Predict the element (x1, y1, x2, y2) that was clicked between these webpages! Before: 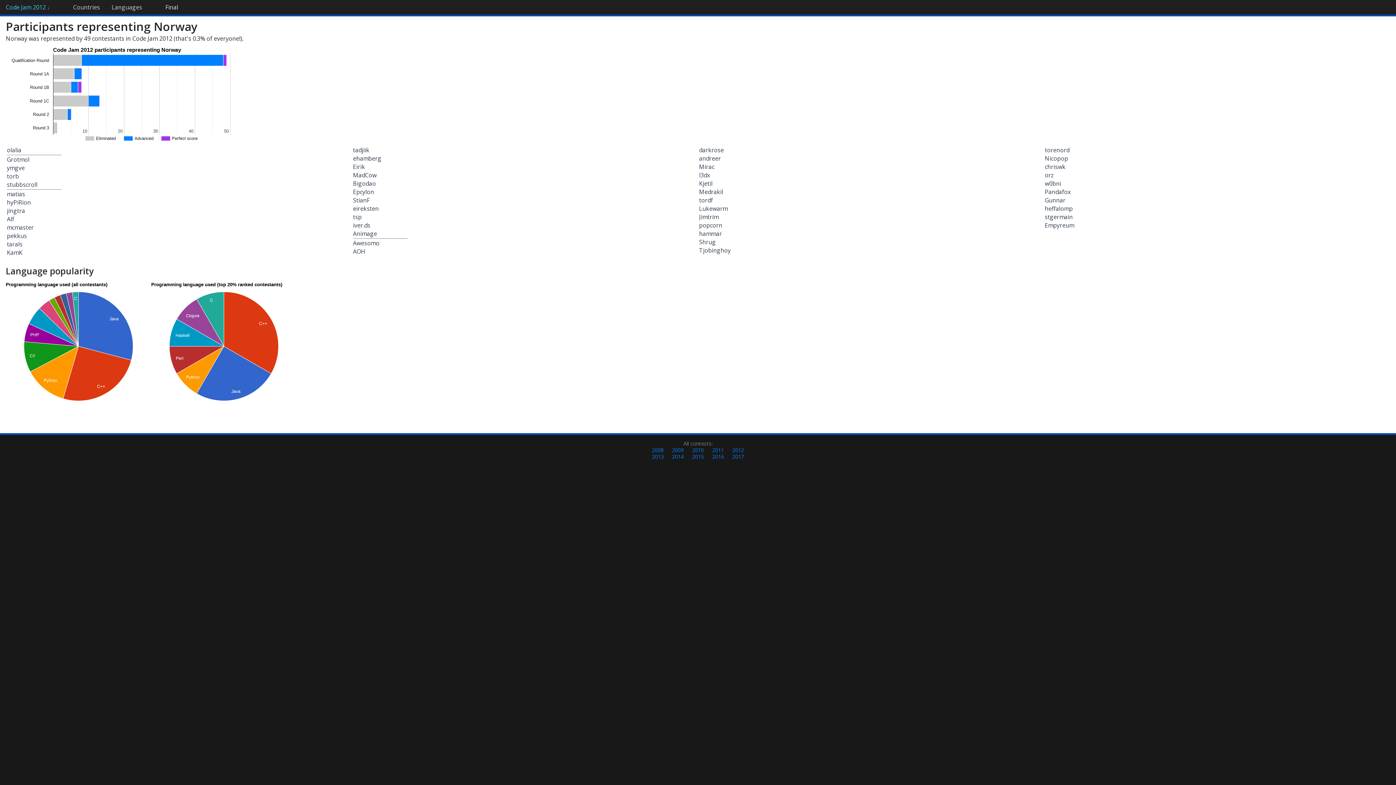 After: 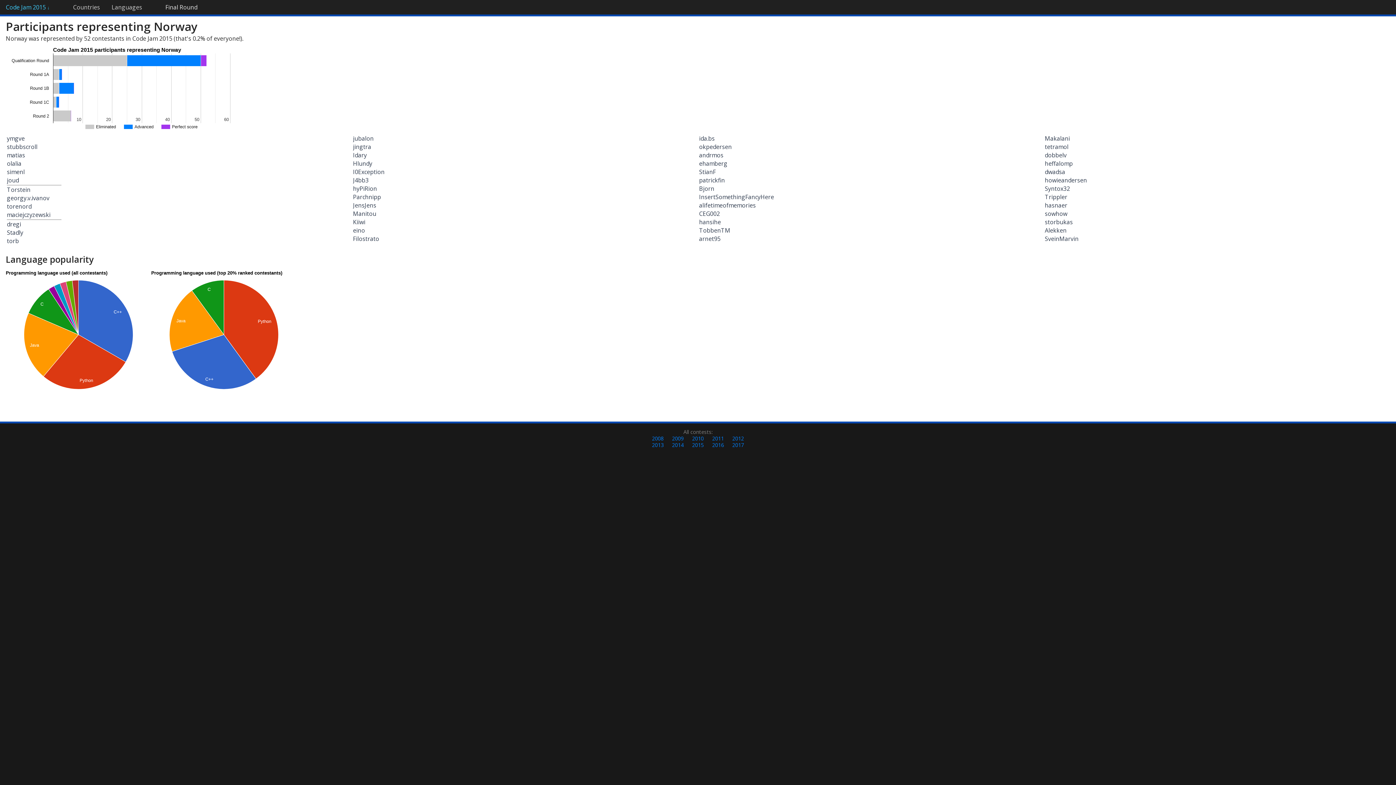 Action: label: 2015 bbox: (688, 453, 707, 460)